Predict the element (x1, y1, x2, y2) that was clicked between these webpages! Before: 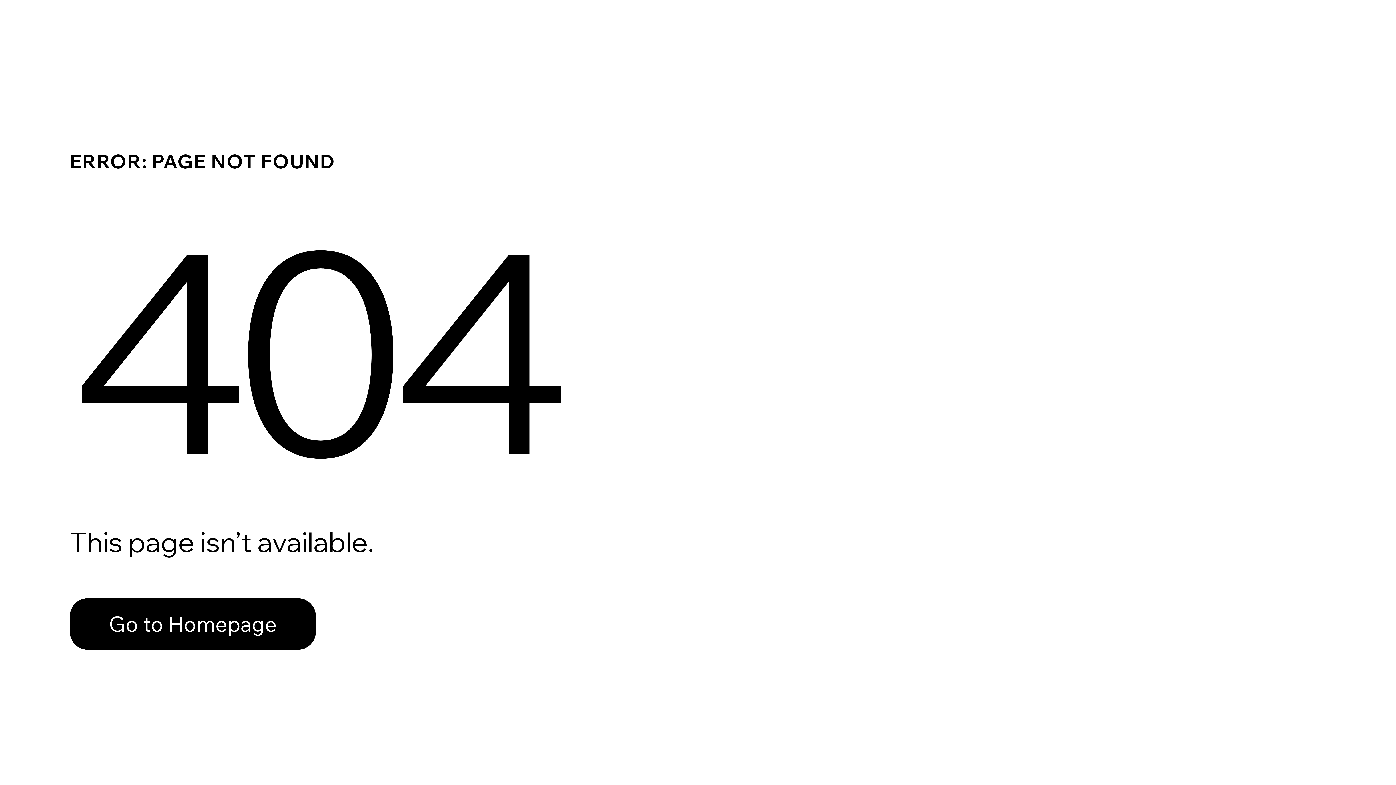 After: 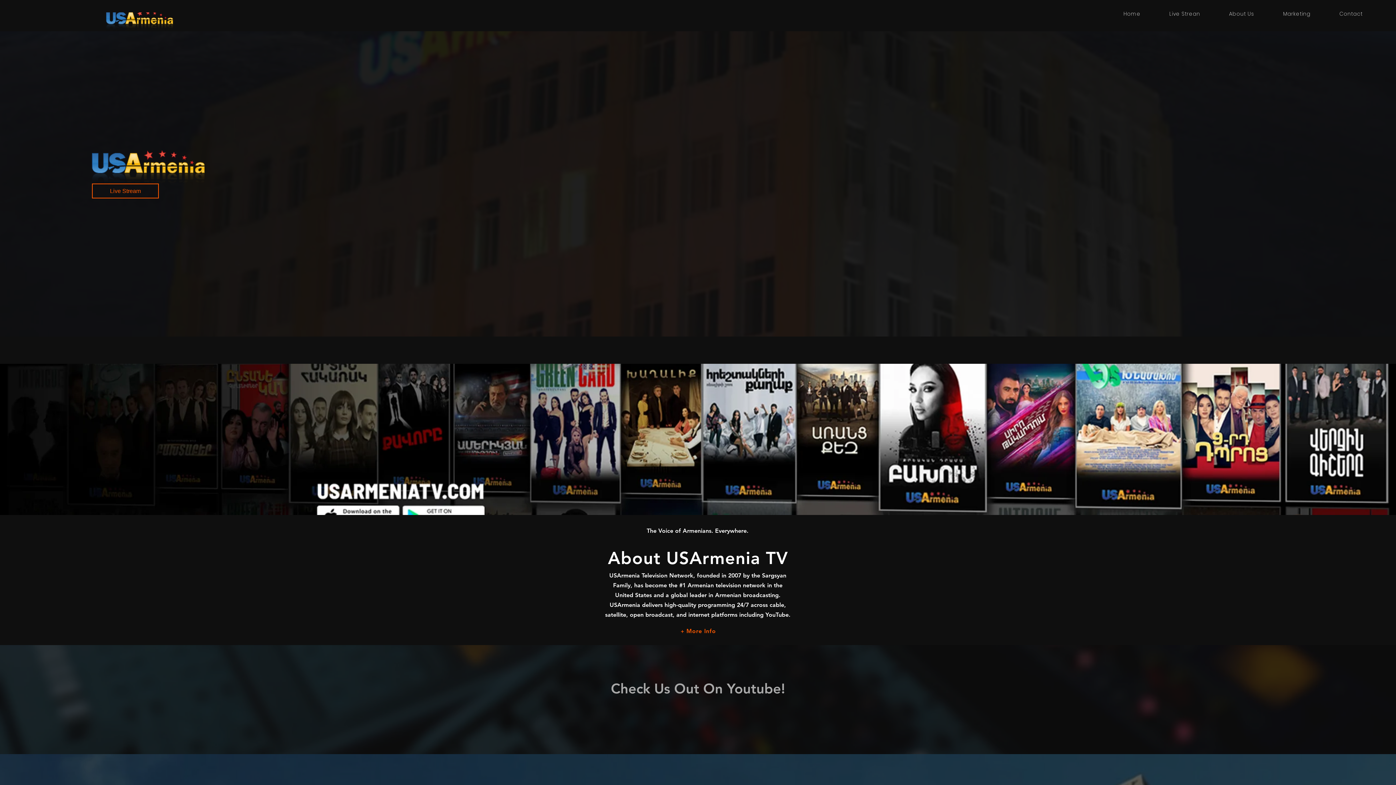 Action: label: Go to Homepage bbox: (69, 582, 768, 659)